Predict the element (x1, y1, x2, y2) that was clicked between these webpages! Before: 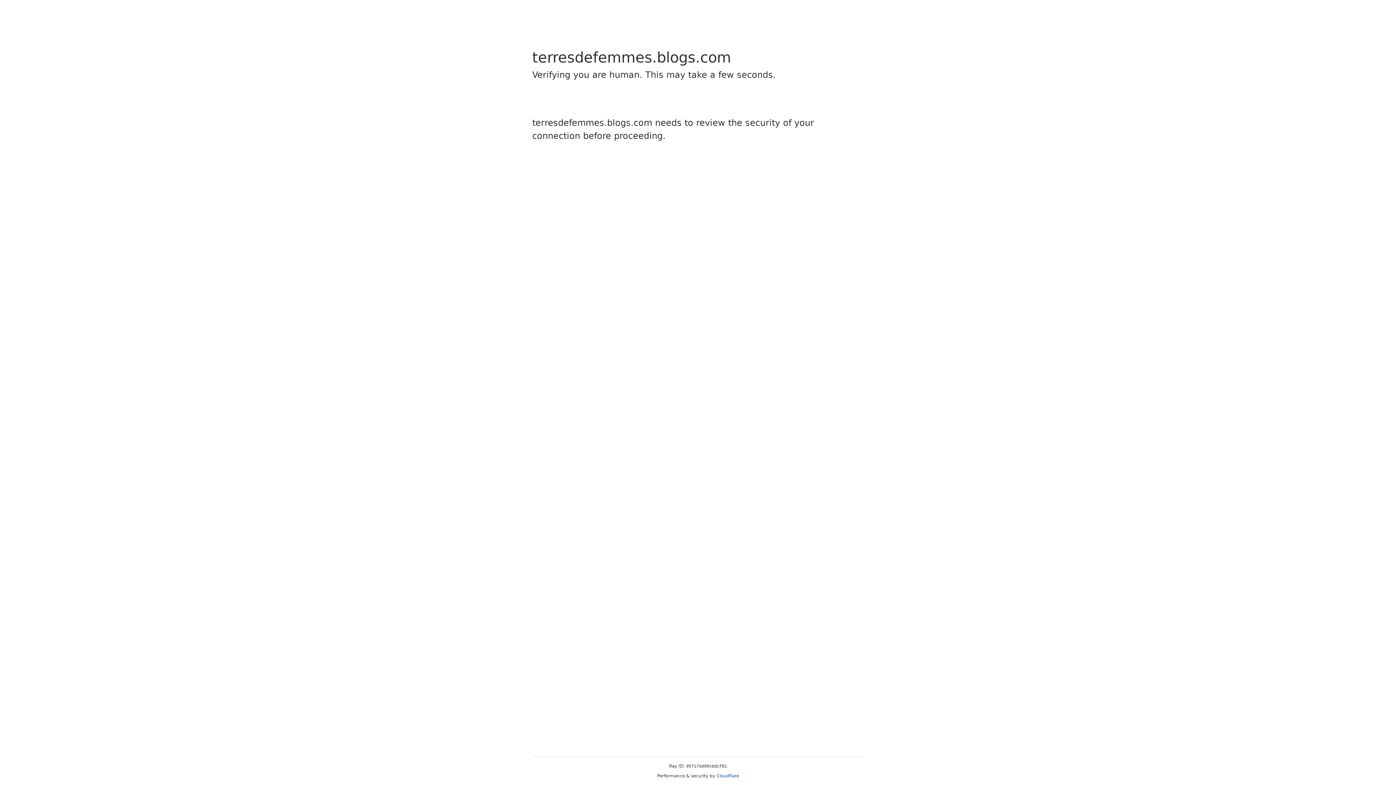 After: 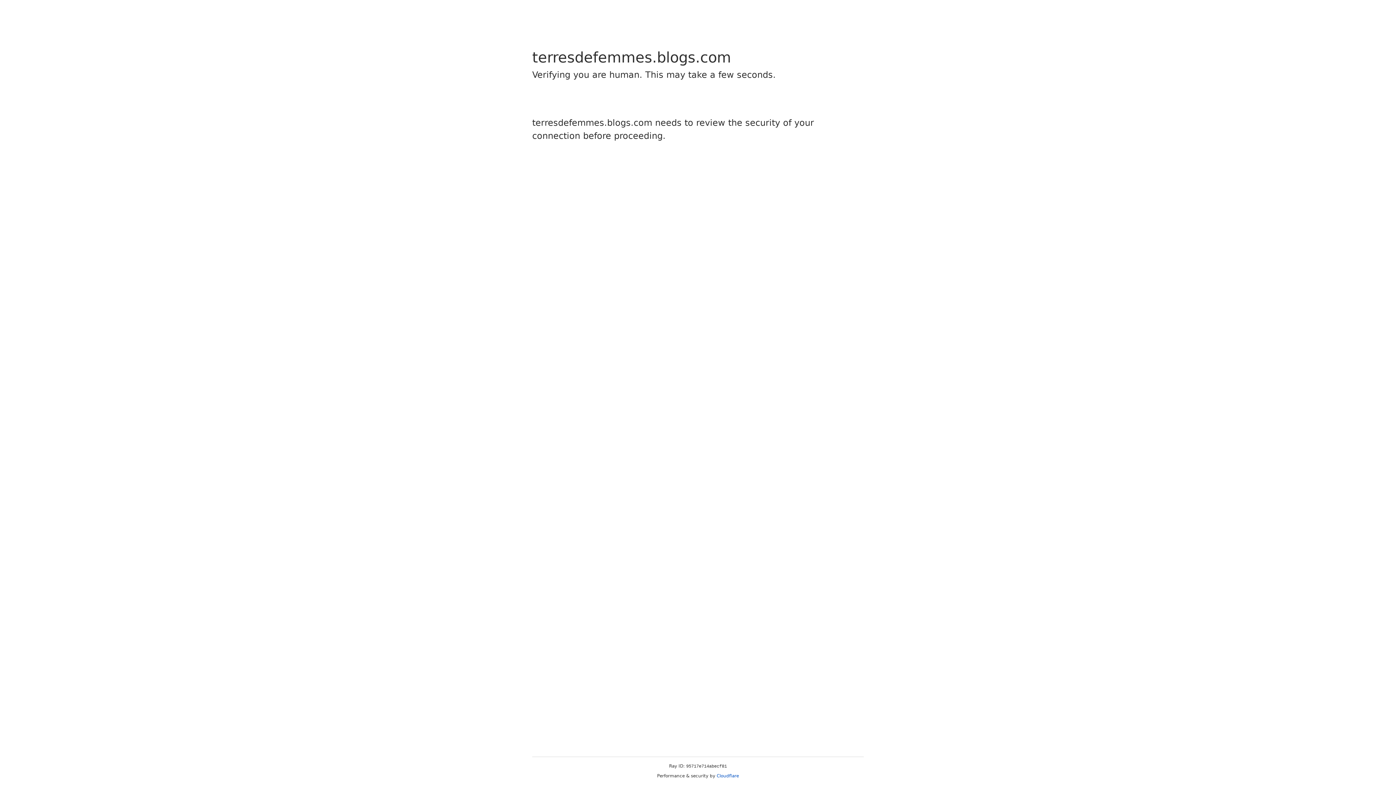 Action: bbox: (716, 773, 739, 778) label: Cloudflare